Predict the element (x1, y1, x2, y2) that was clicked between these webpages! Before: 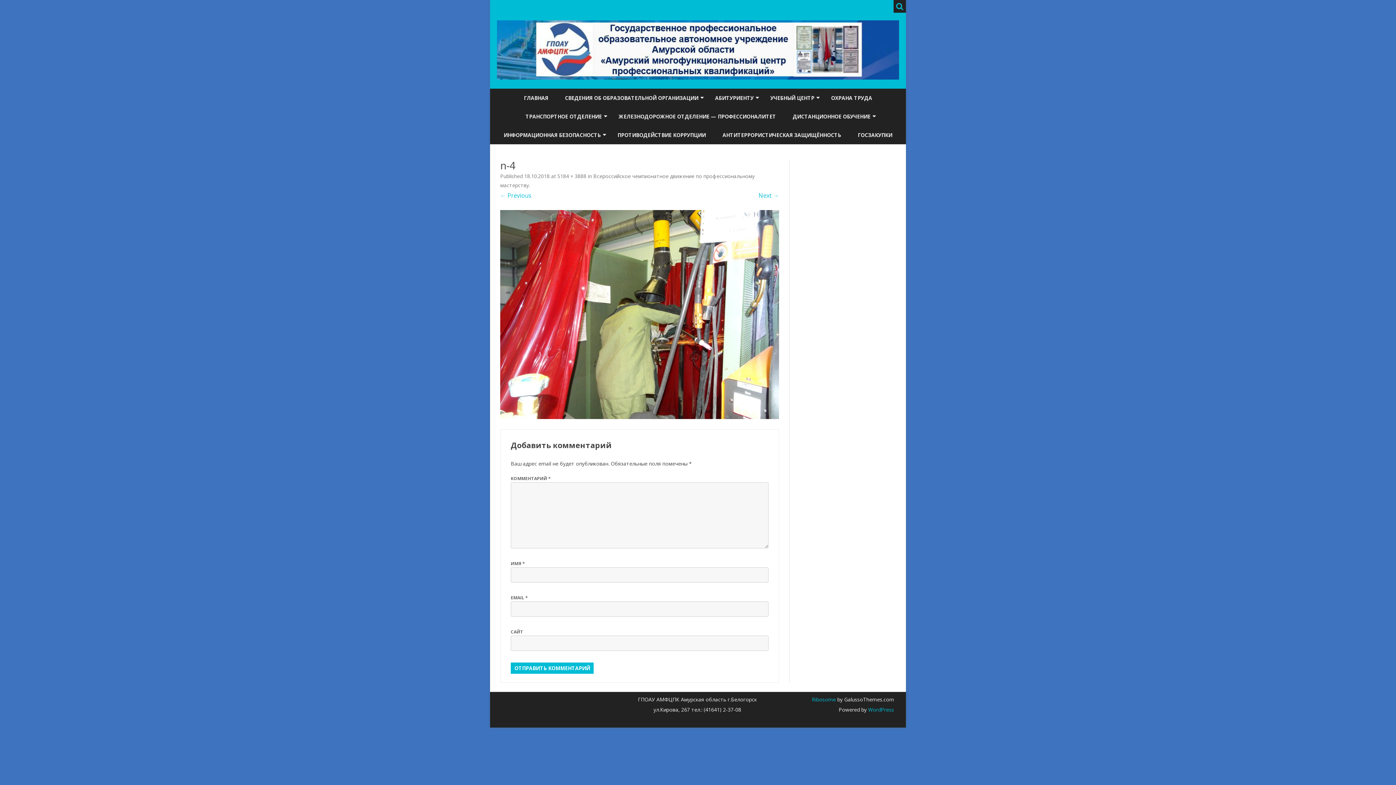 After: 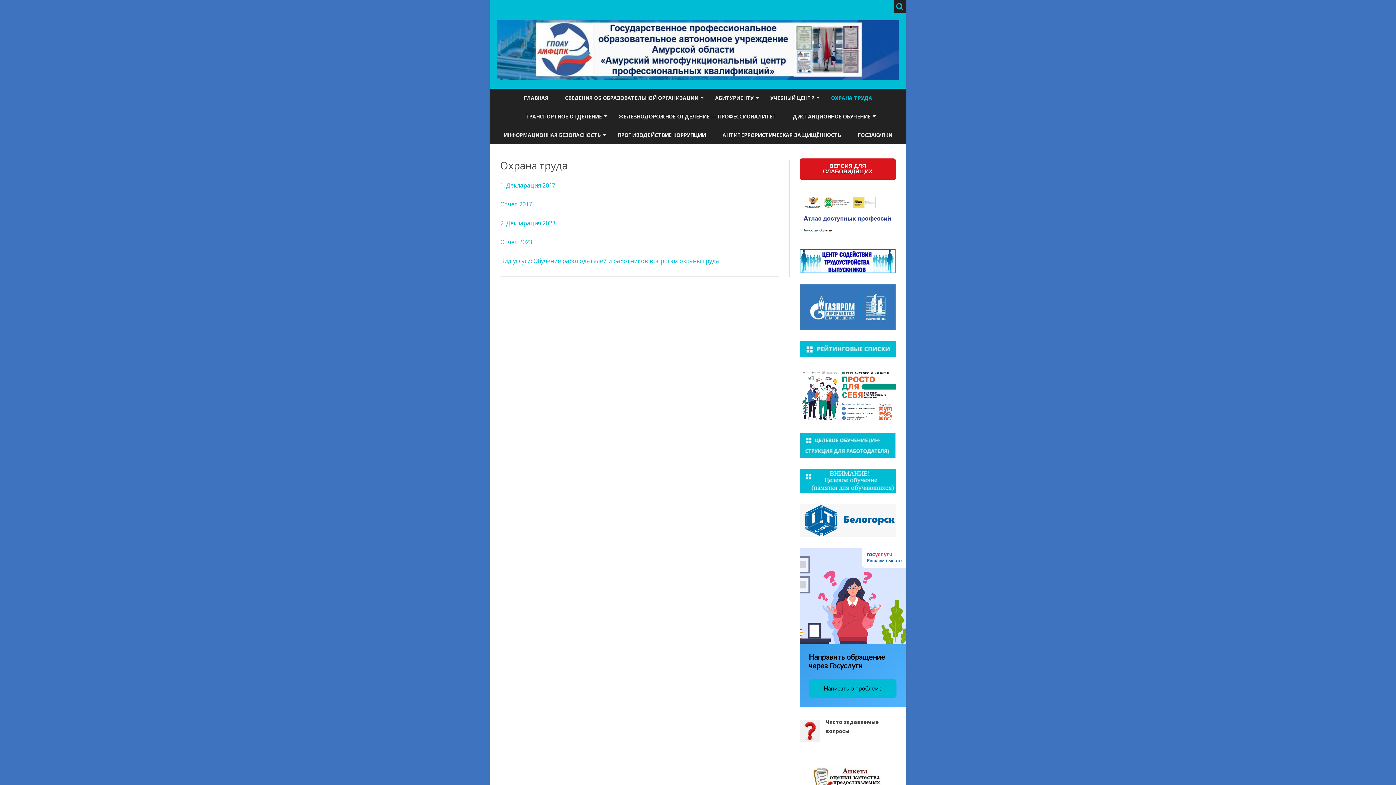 Action: bbox: (831, 88, 872, 107) label: ОХРАНА ТРУДА